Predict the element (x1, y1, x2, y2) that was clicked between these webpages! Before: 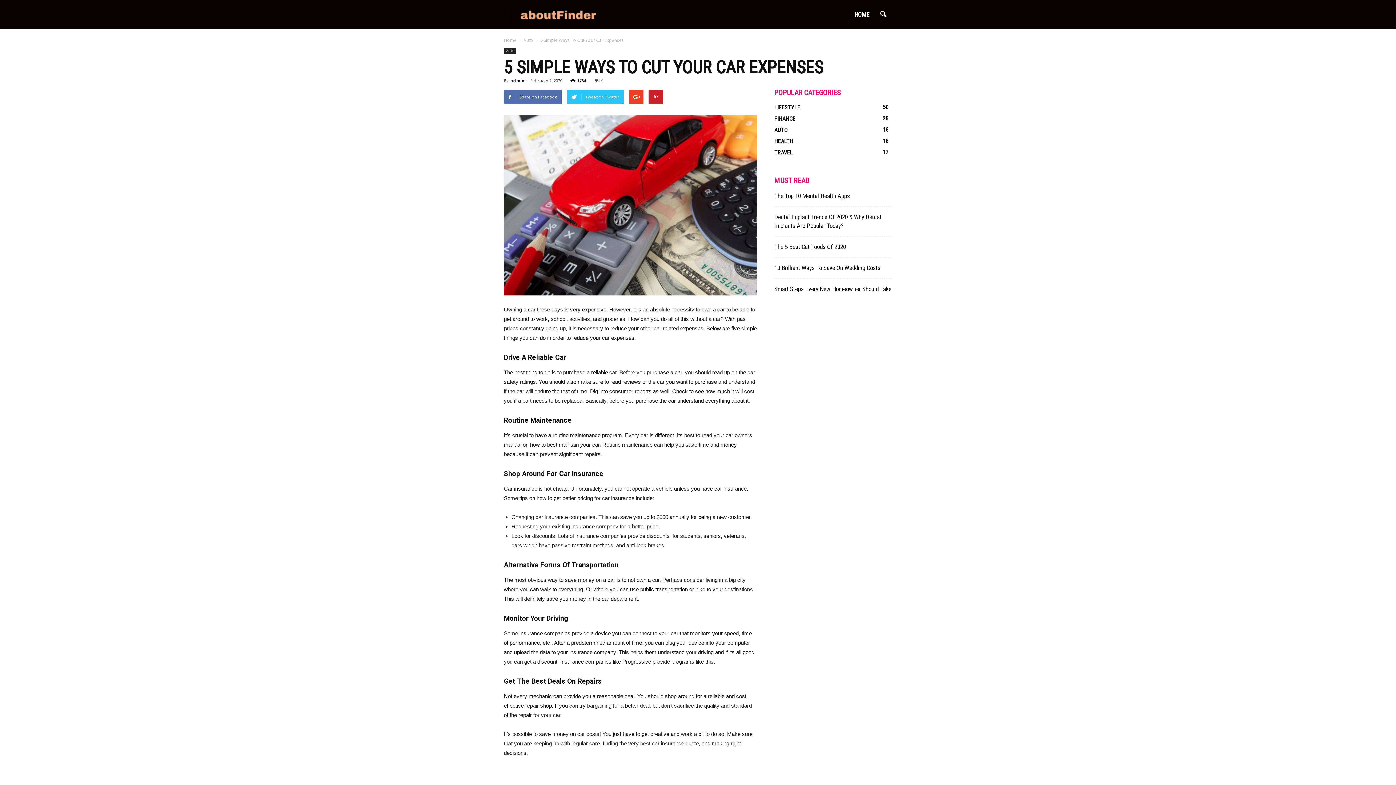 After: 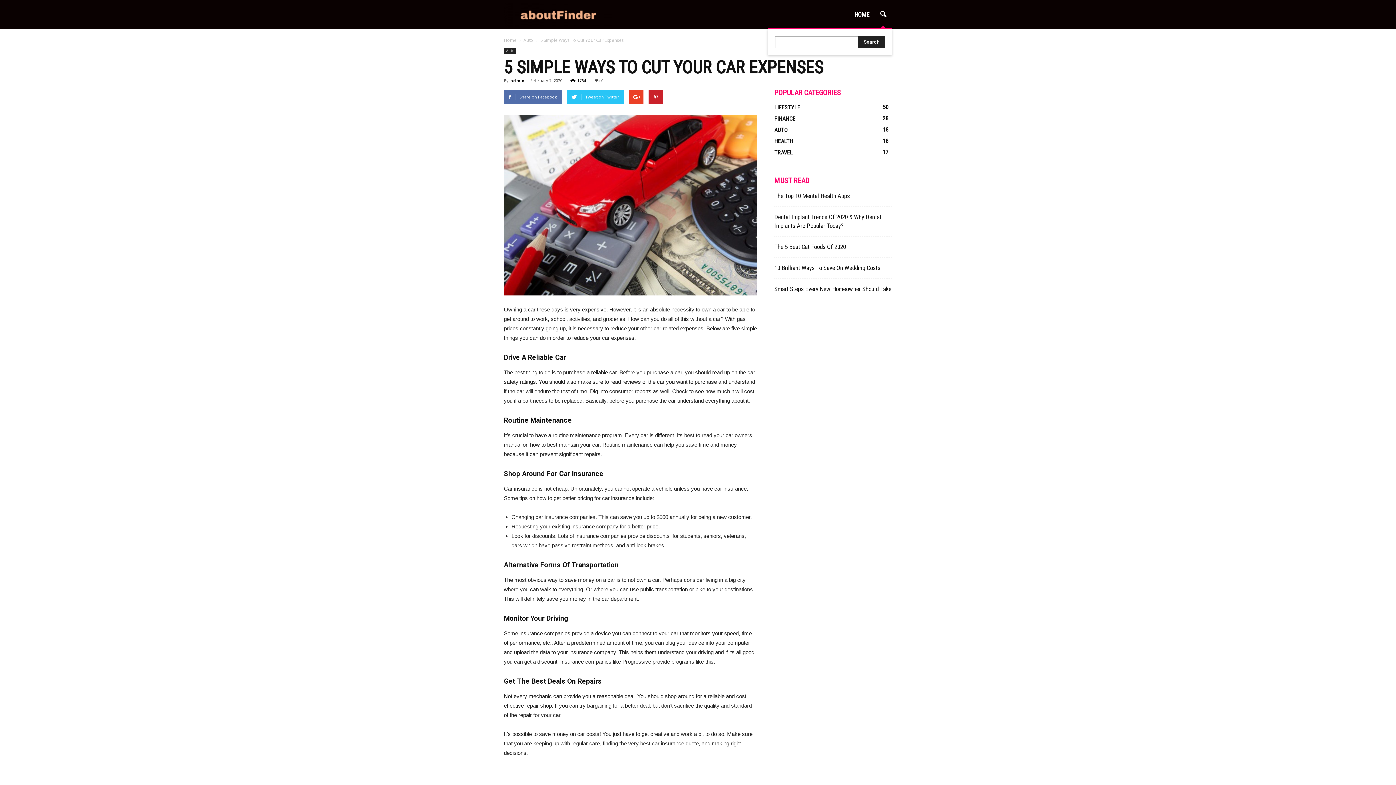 Action: bbox: (874, 5, 892, 23)